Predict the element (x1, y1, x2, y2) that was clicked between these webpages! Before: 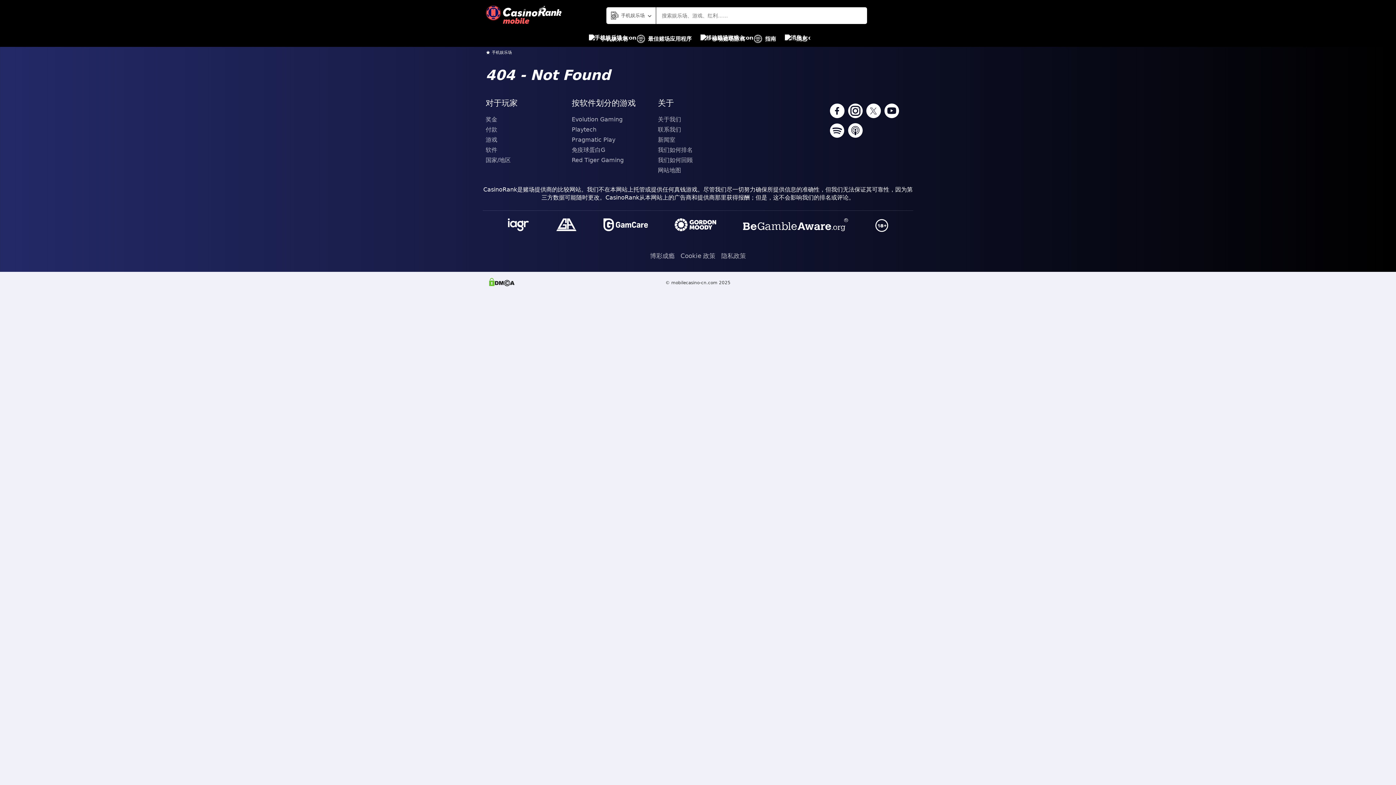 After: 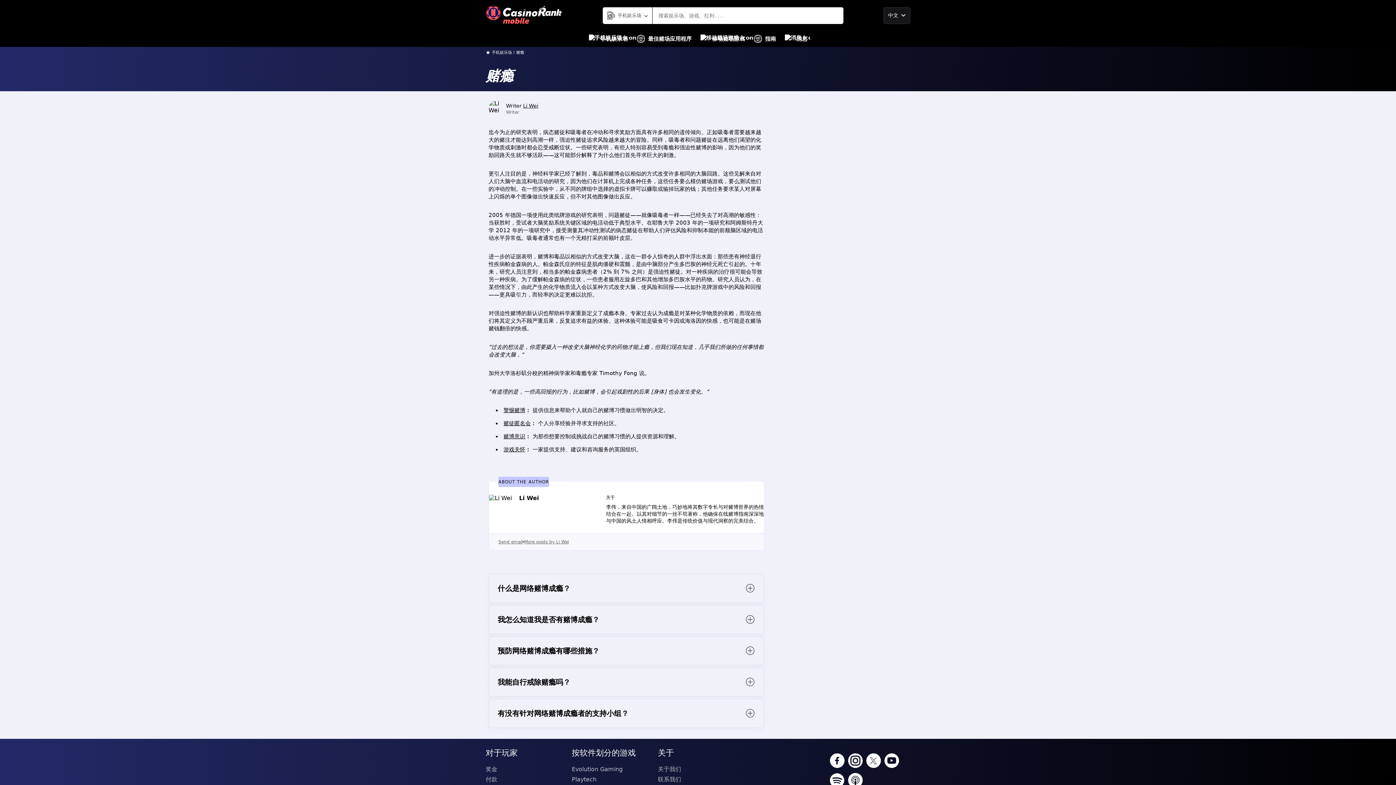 Action: label: 博彩成瘾 bbox: (650, 249, 674, 263)